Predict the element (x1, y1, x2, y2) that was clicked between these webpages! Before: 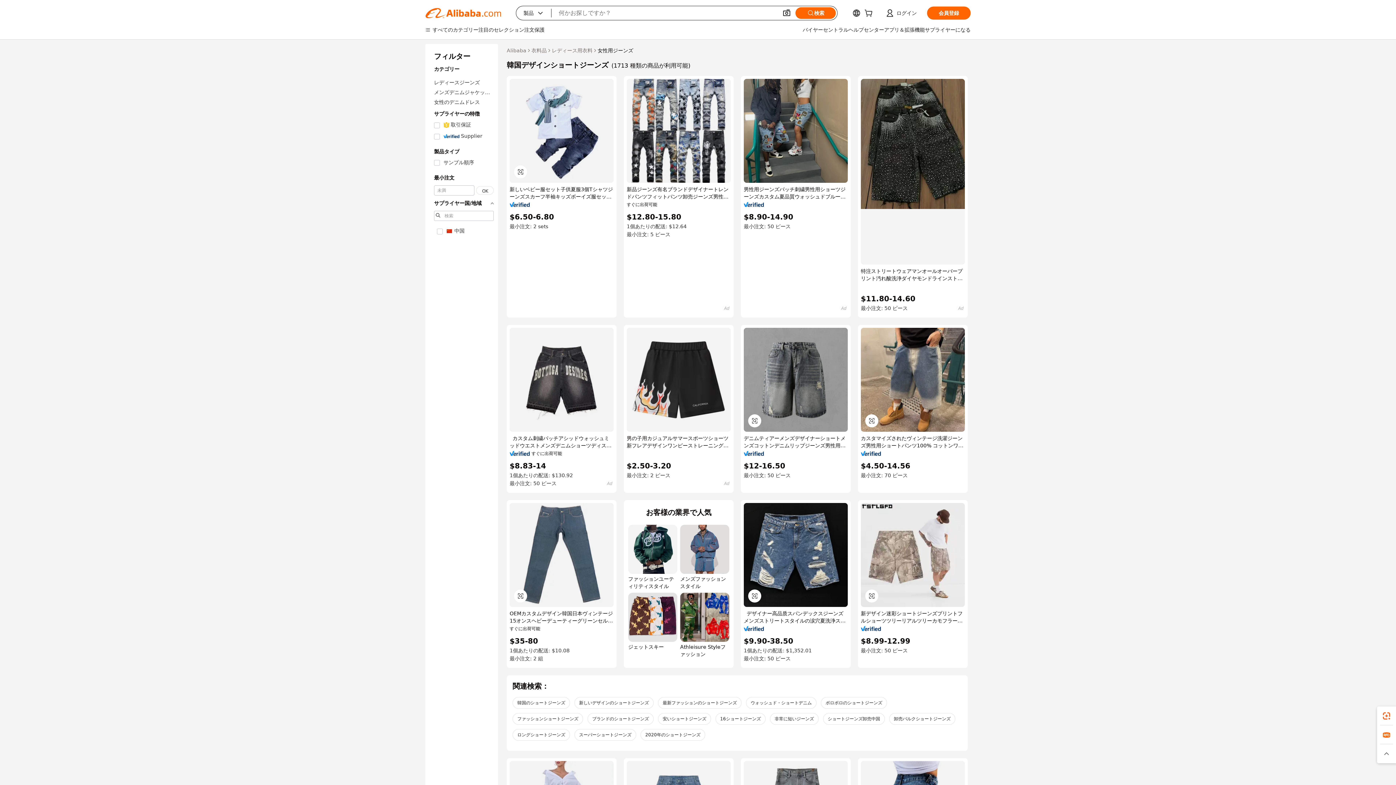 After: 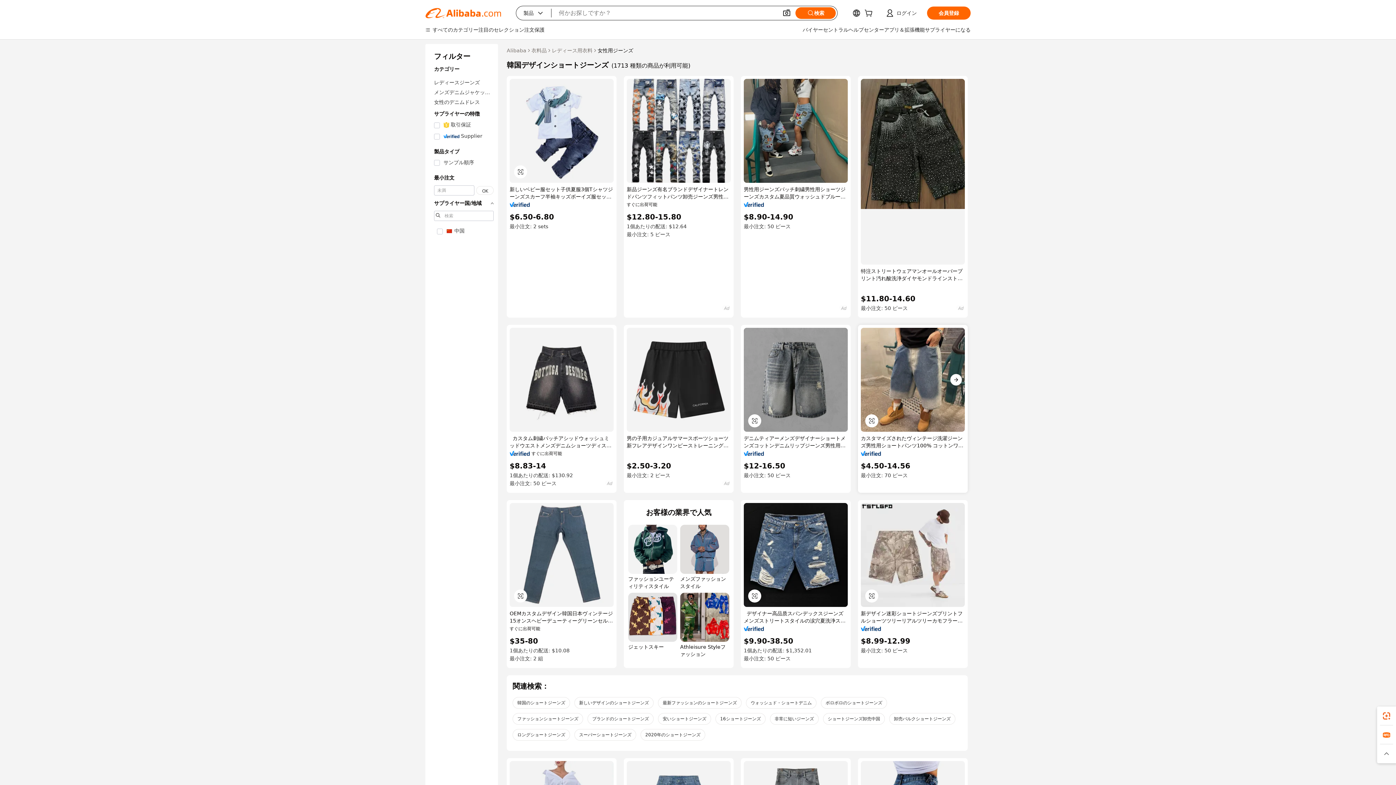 Action: bbox: (861, 327, 965, 431)